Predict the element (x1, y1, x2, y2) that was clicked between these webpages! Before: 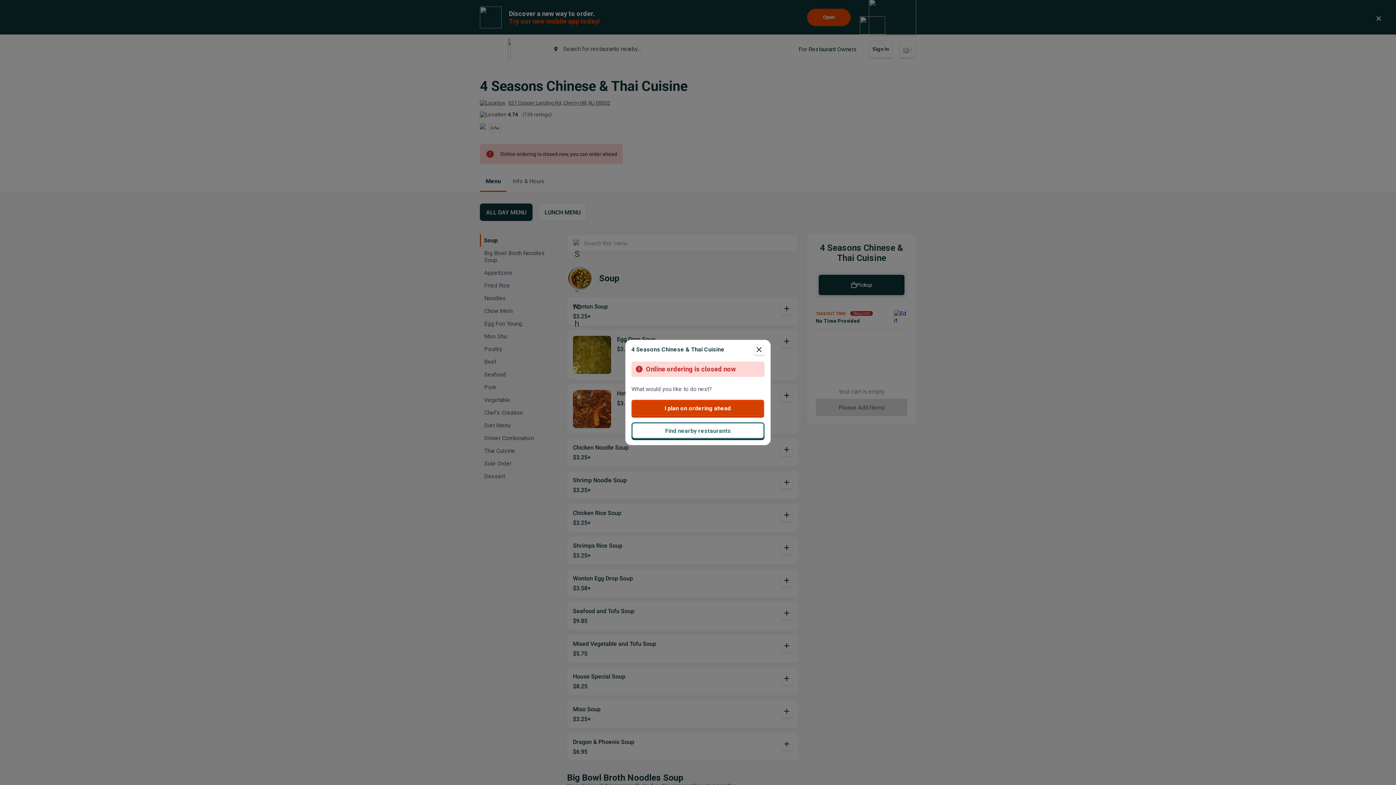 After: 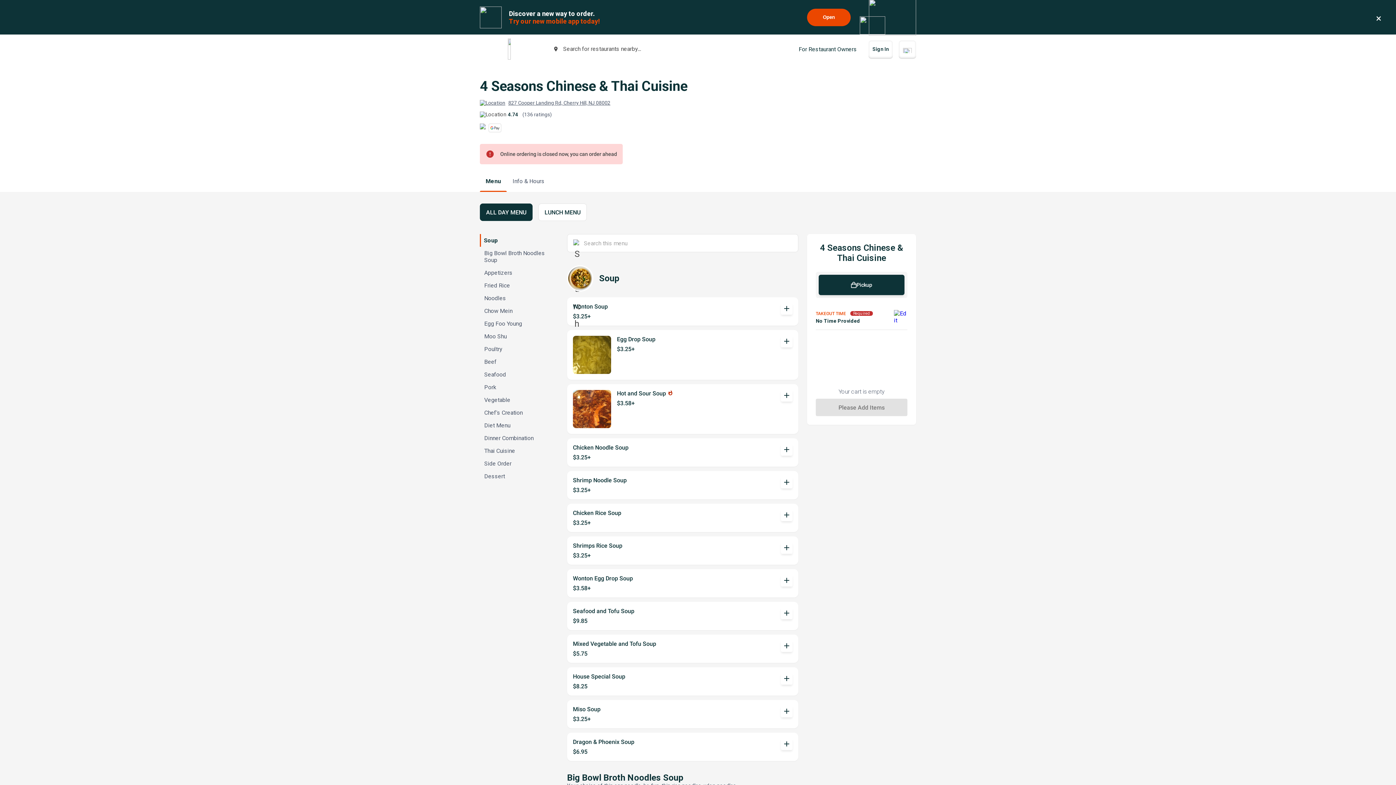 Action: label: close bbox: (753, 344, 764, 355)